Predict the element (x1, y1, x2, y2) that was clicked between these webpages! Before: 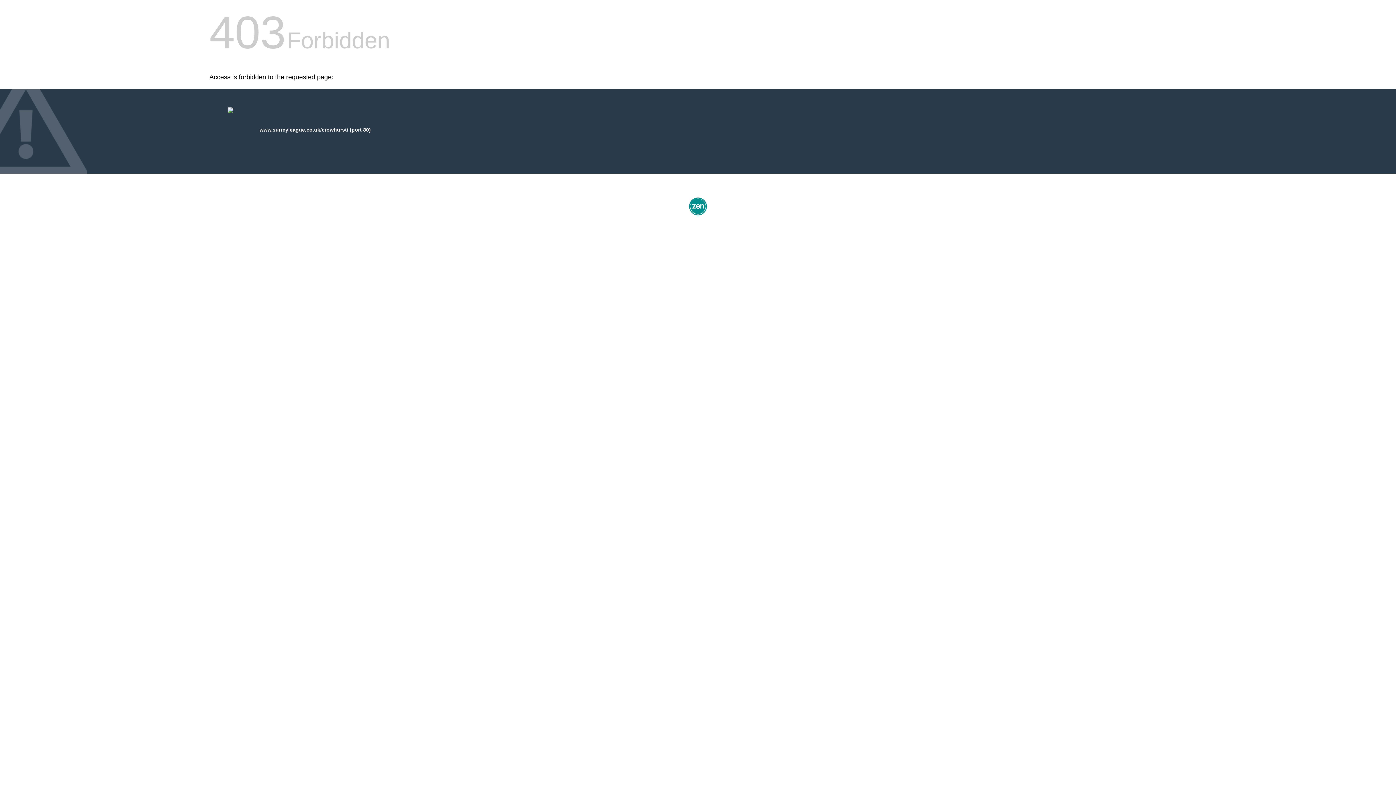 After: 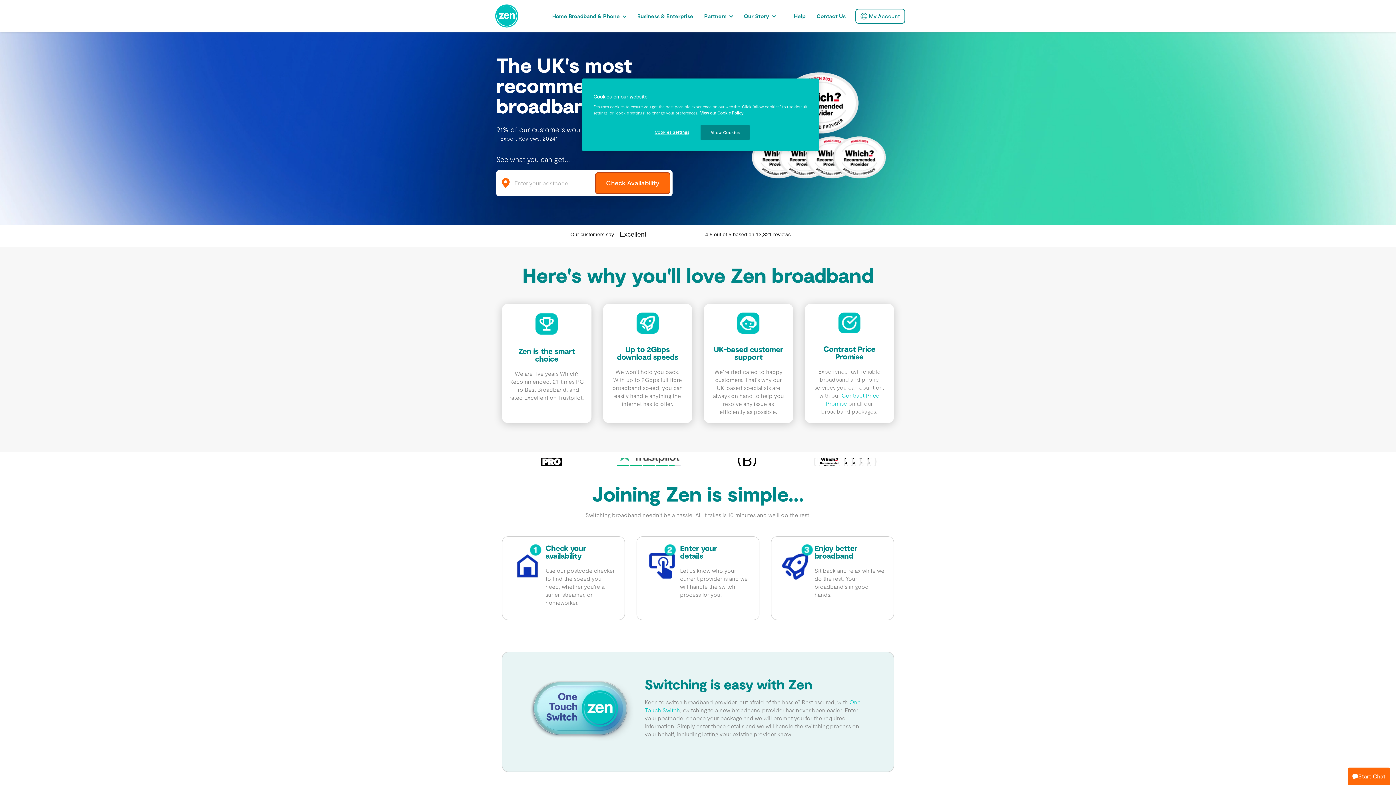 Action: bbox: (687, 212, 709, 218)